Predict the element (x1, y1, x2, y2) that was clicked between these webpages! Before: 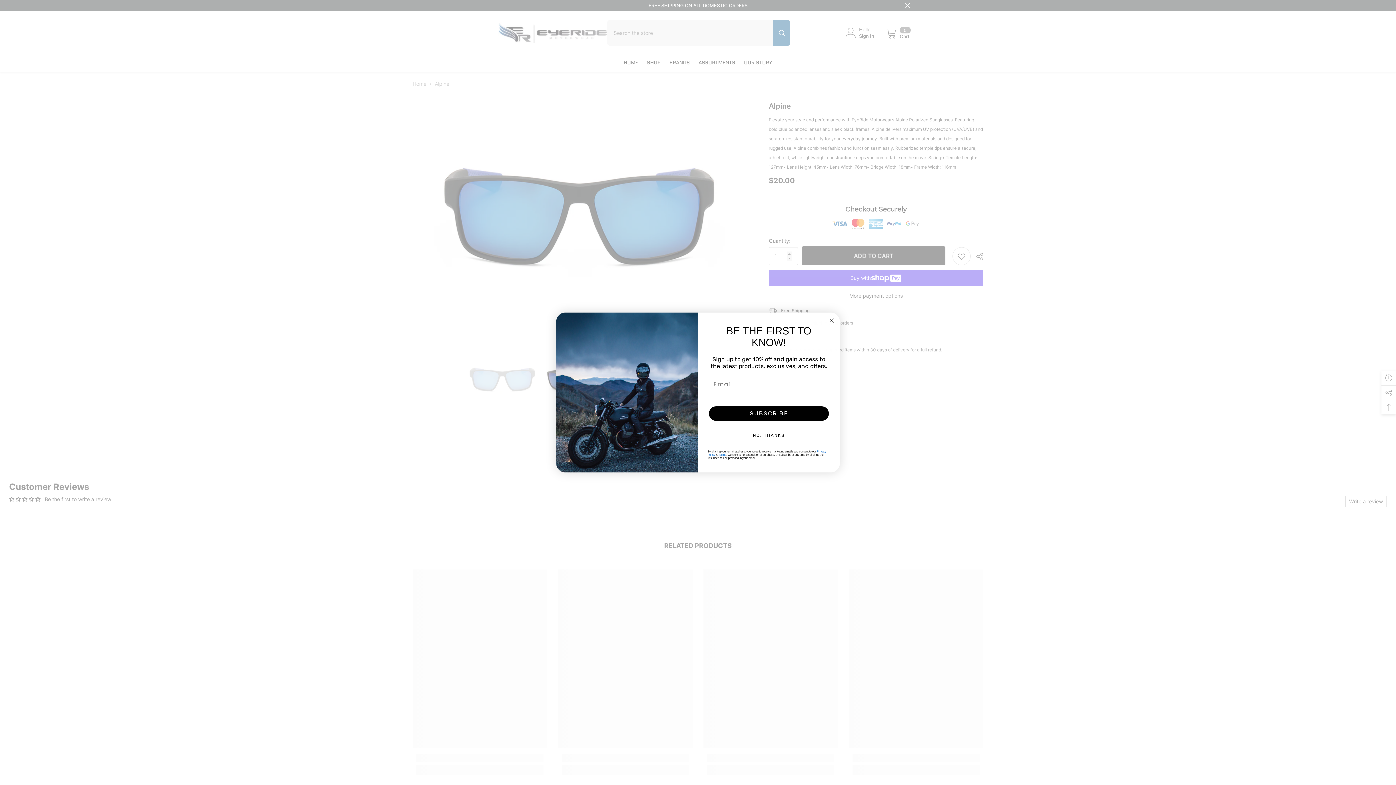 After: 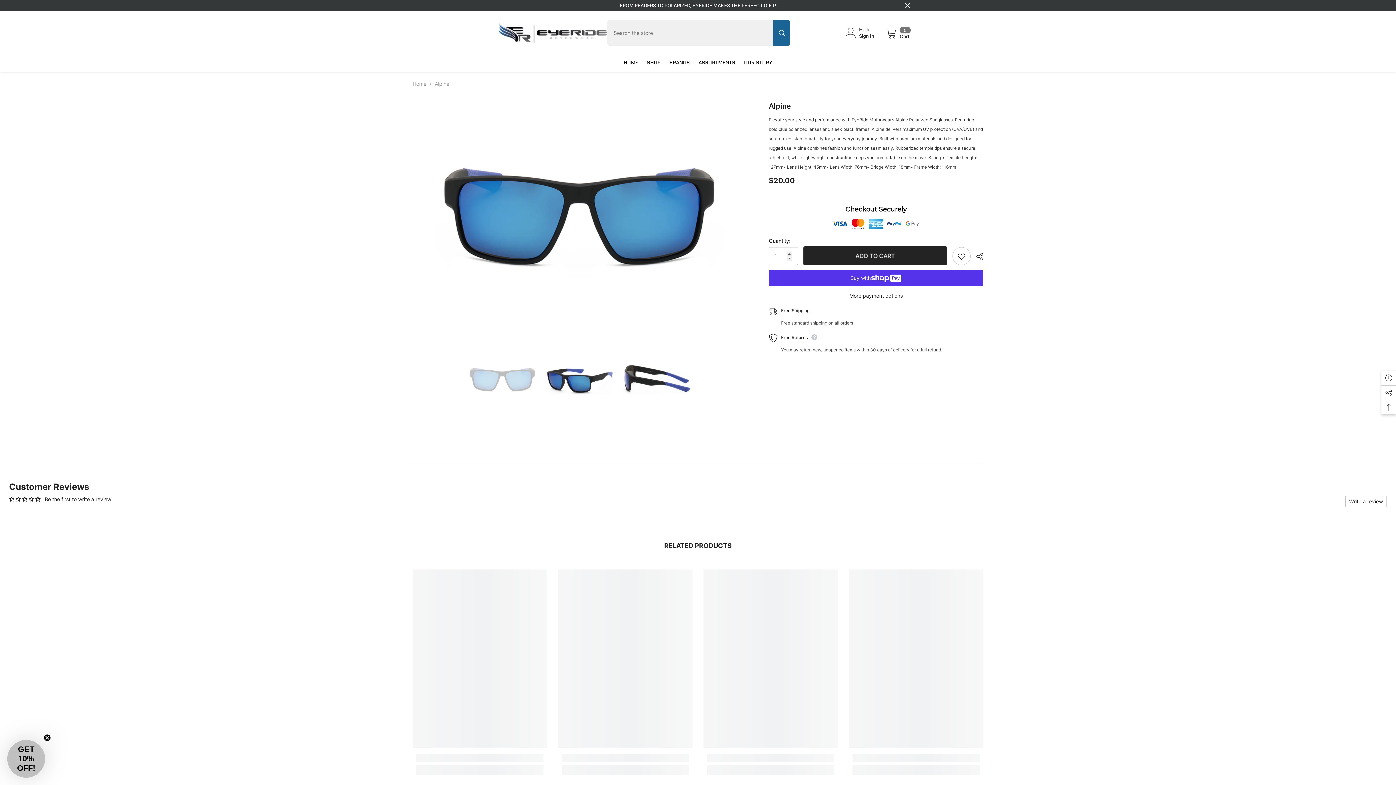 Action: bbox: (707, 428, 830, 442) label: NO, THANKS